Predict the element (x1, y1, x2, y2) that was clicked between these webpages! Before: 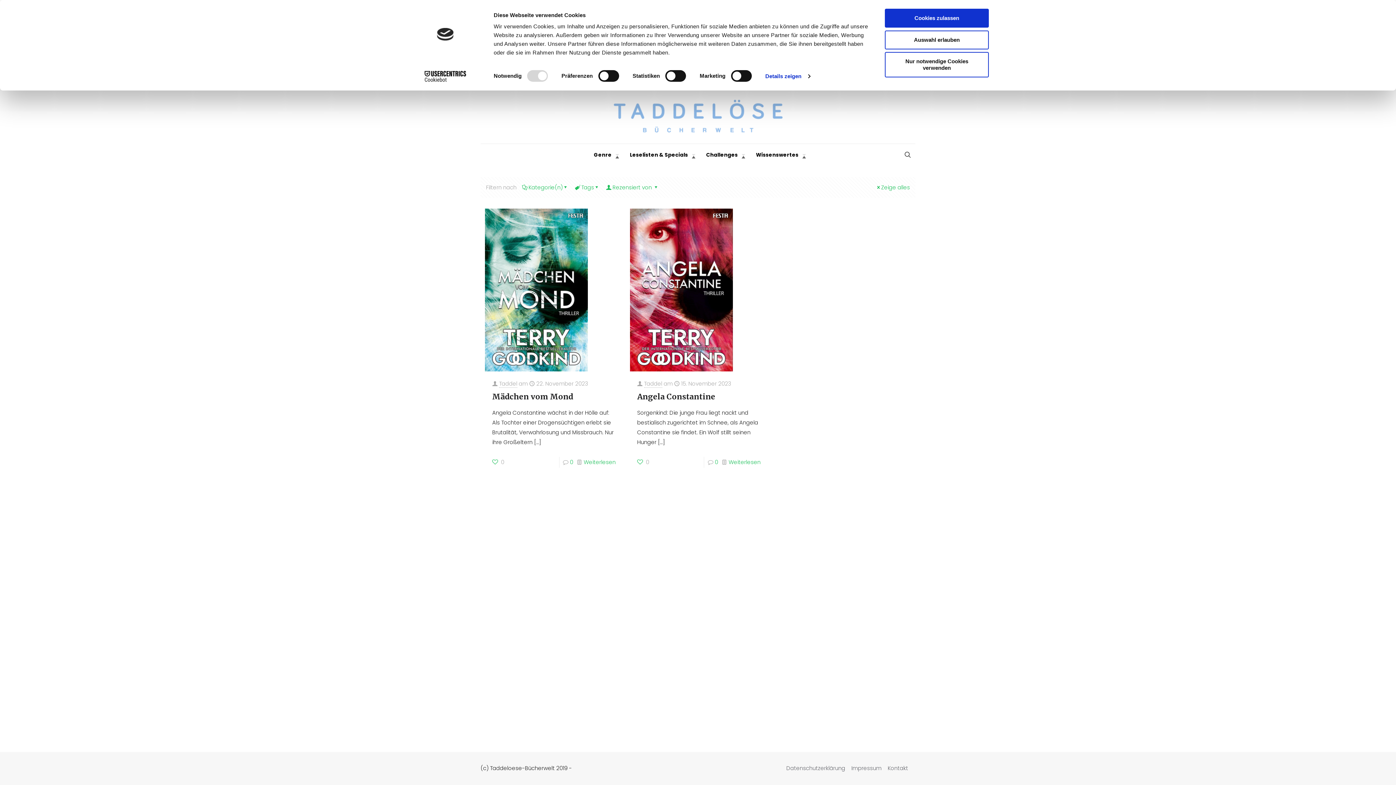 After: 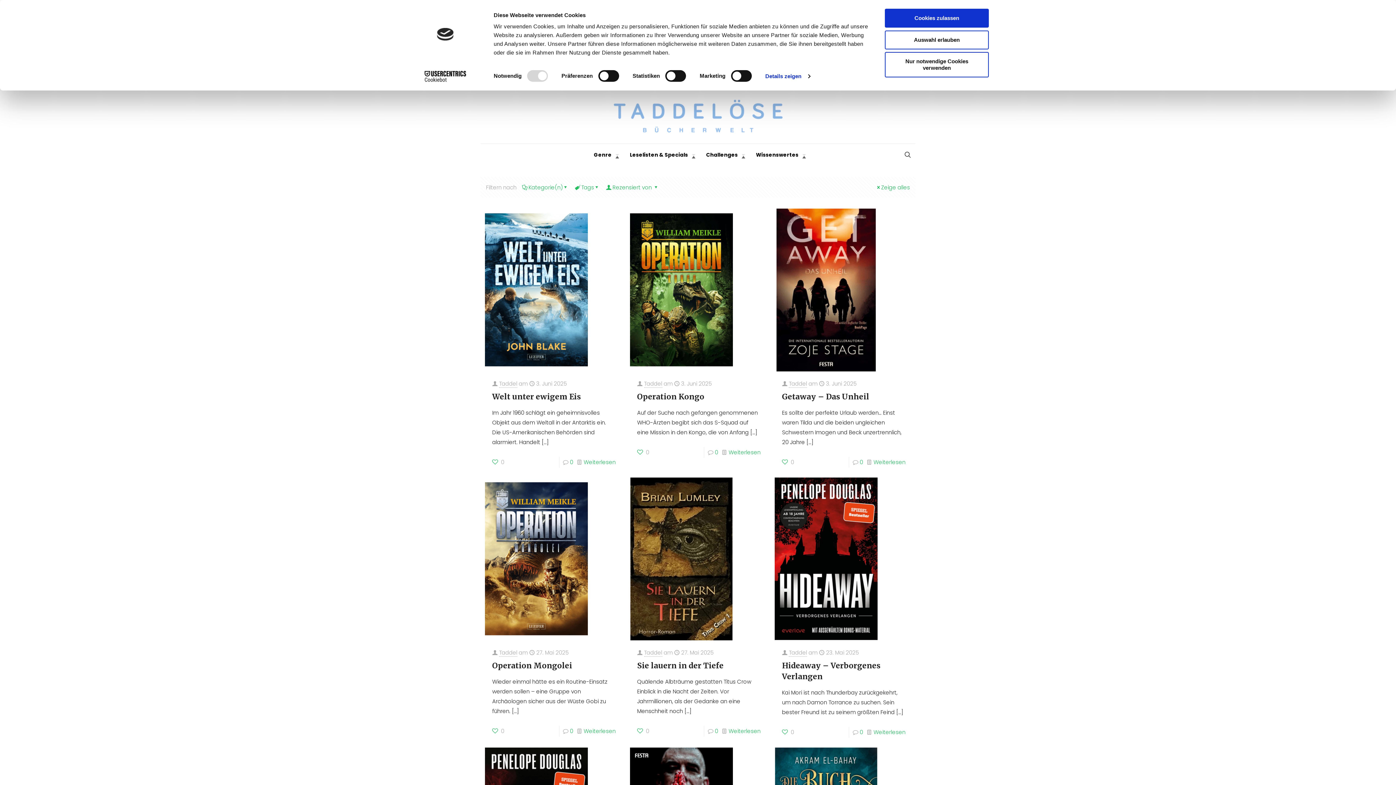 Action: label: Taddel bbox: (644, 380, 662, 388)